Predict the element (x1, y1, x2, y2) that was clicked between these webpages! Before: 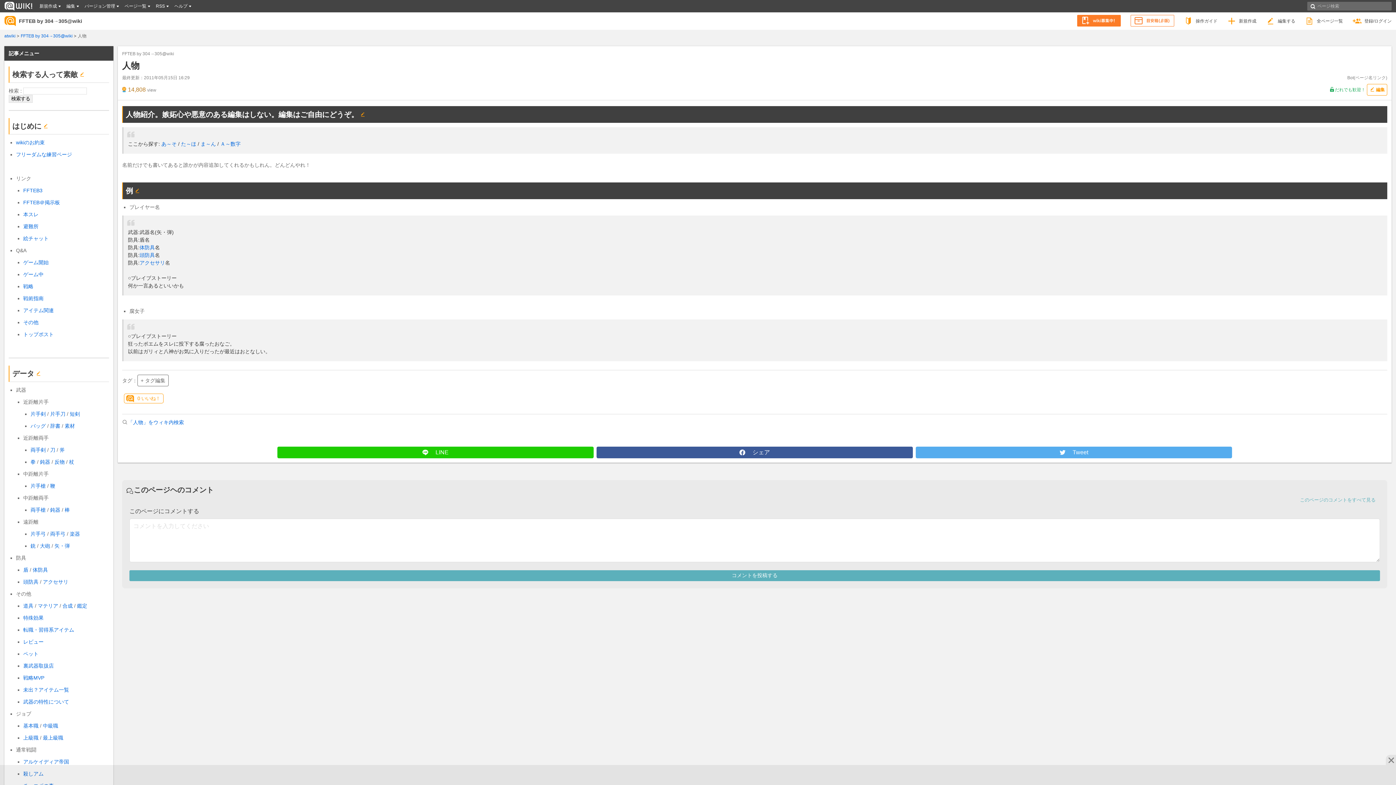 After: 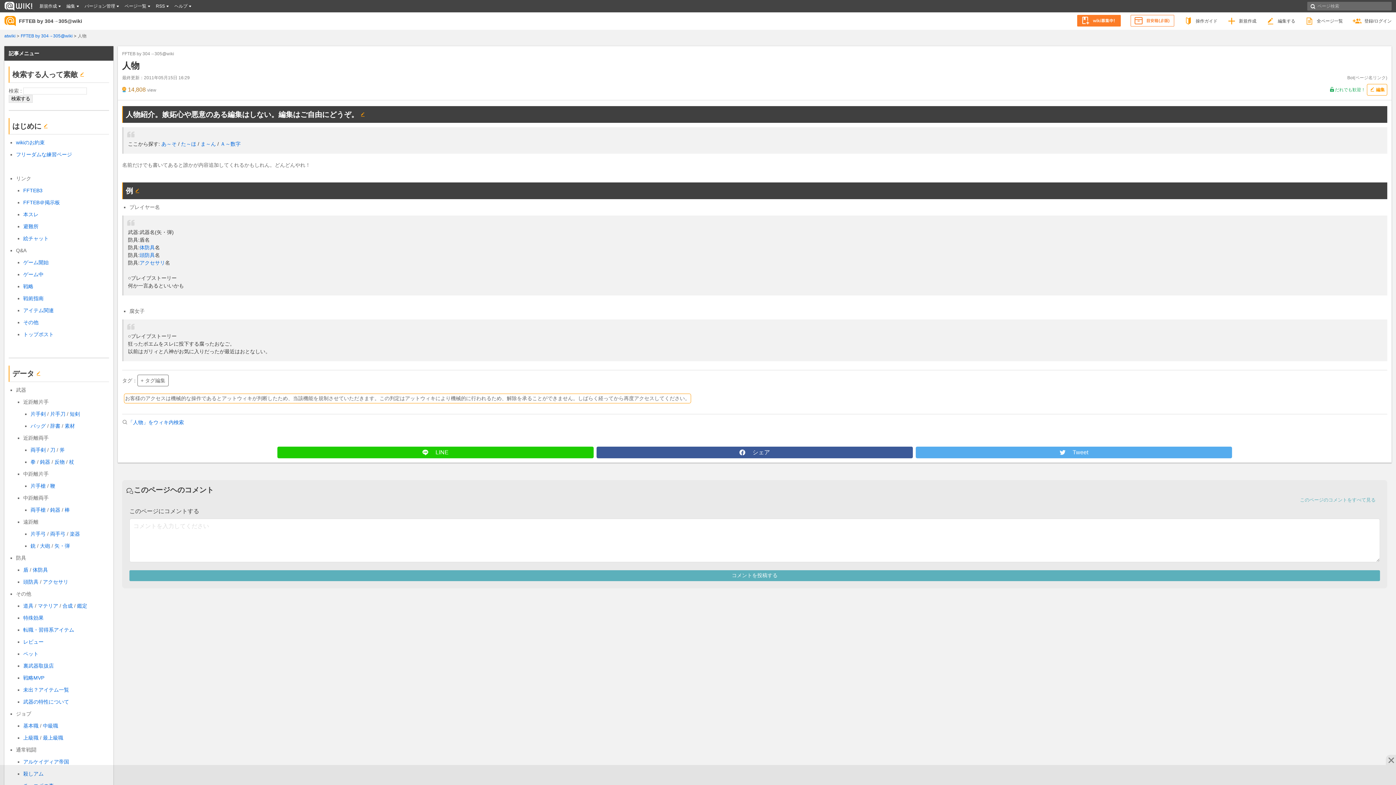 Action: label: 0いいね！ bbox: (125, 395, 162, 402)